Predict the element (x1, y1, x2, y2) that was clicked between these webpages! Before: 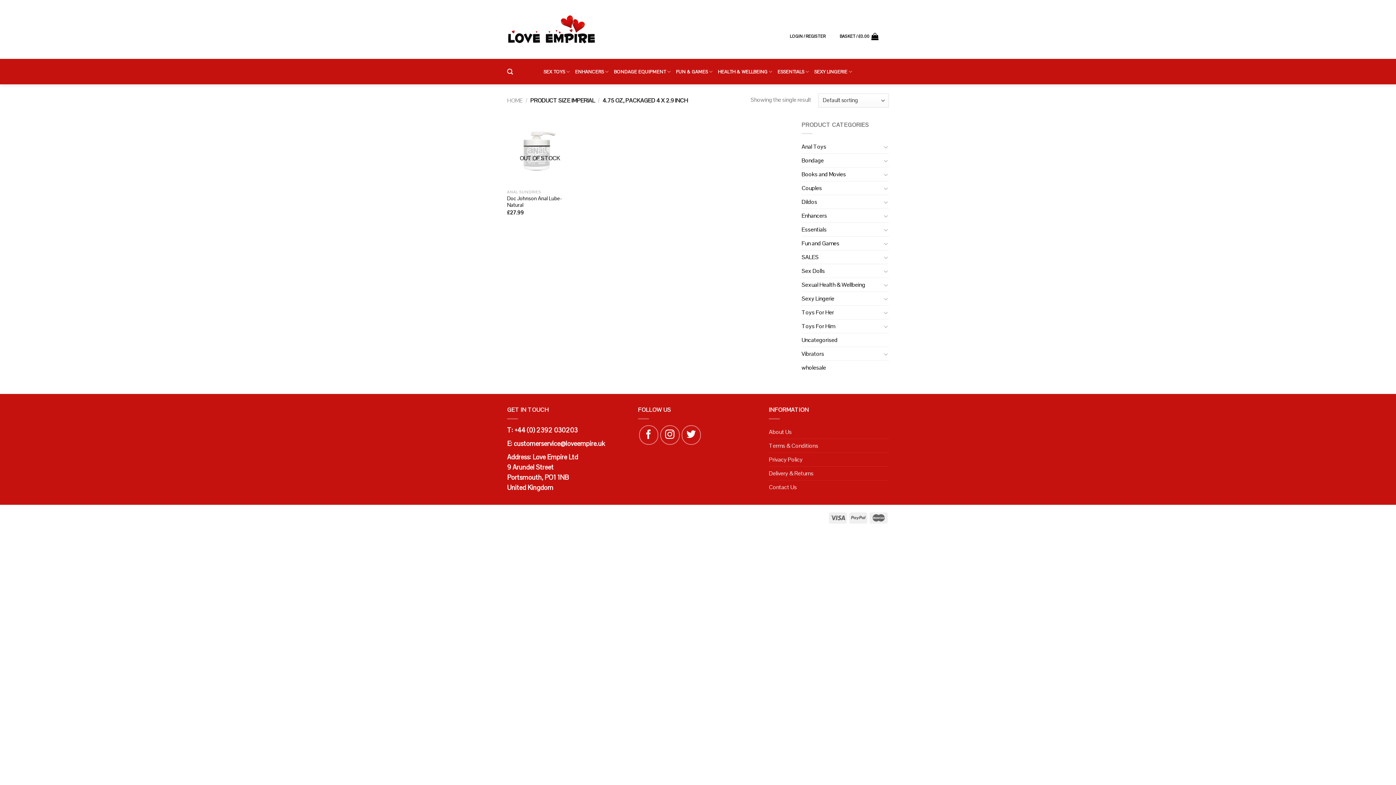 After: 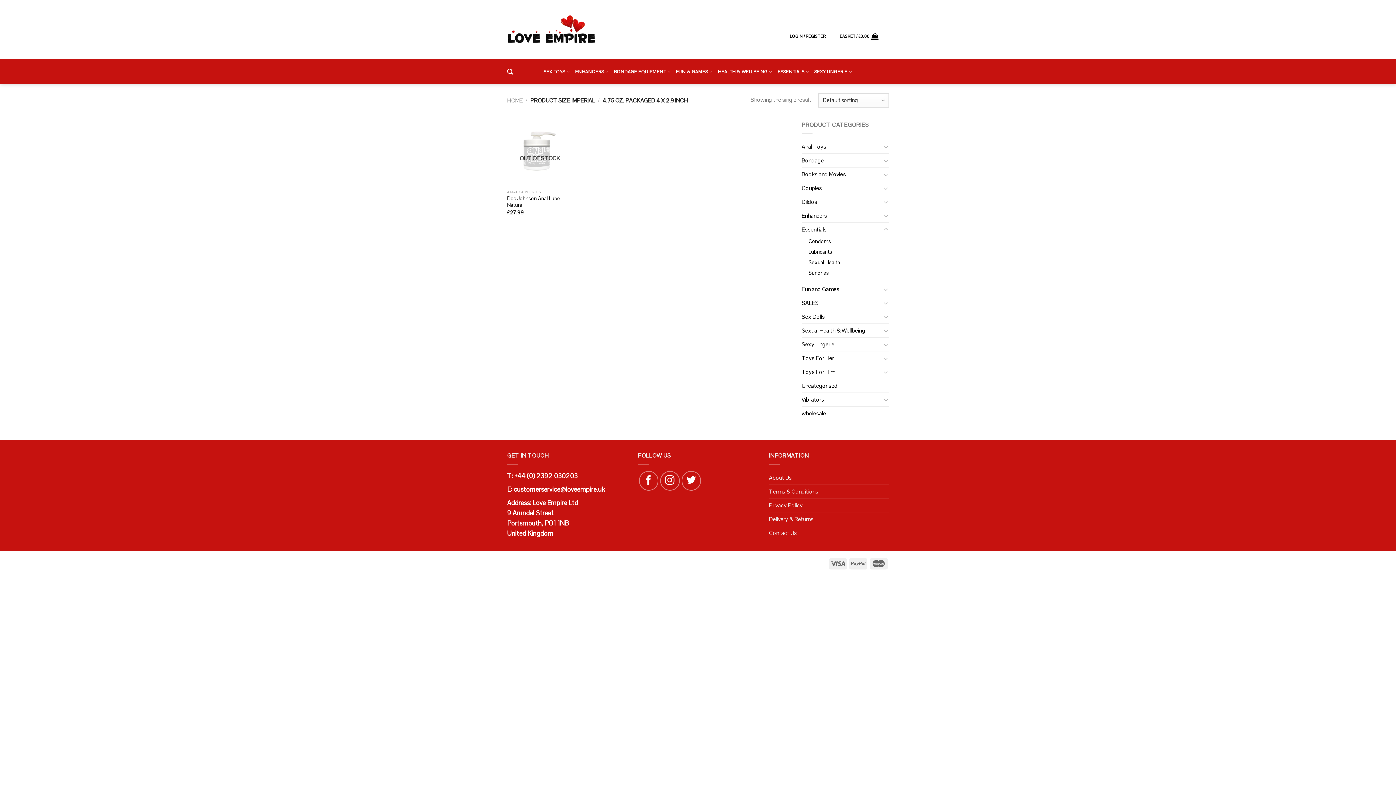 Action: bbox: (883, 225, 889, 234)